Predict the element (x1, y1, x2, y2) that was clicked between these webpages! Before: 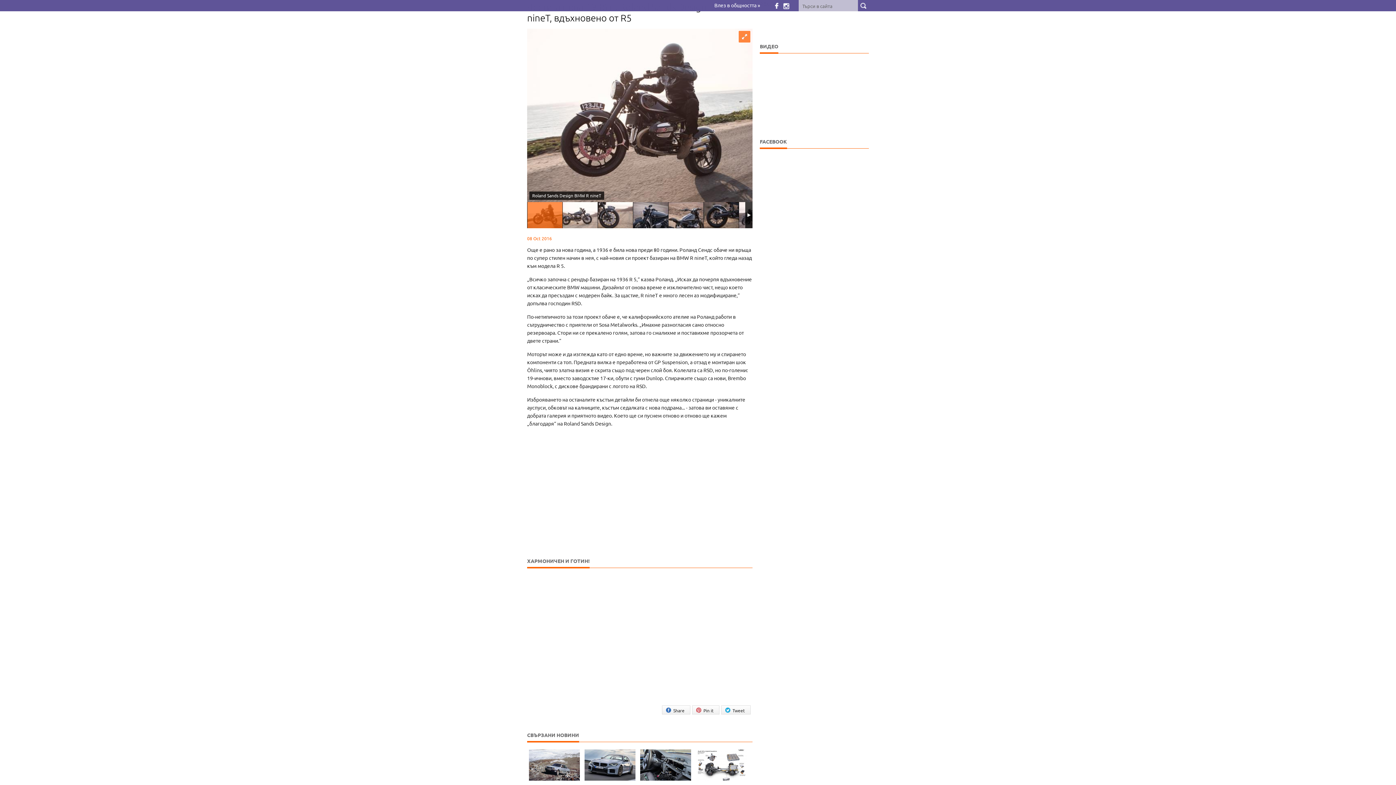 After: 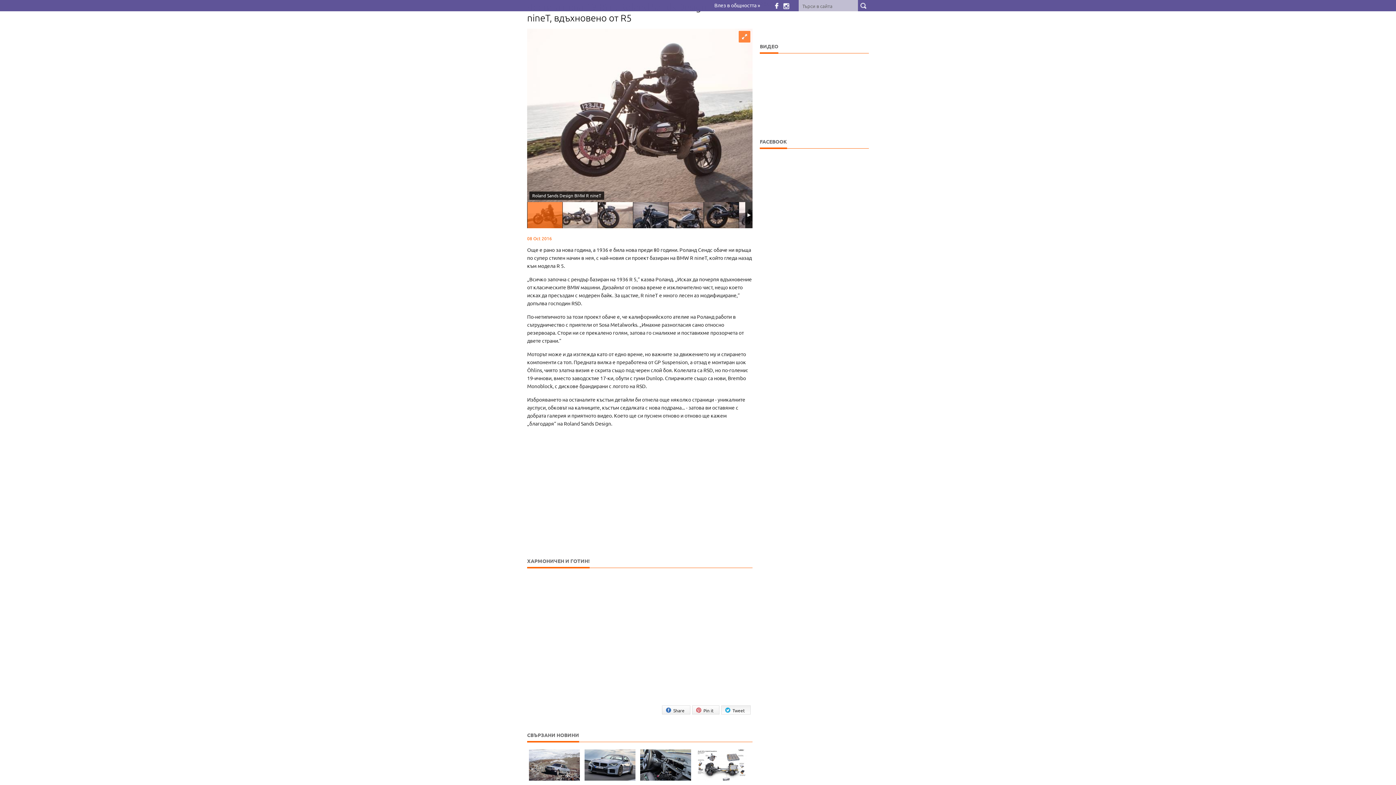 Action: bbox: (721, 705, 750, 714) label: Tweet